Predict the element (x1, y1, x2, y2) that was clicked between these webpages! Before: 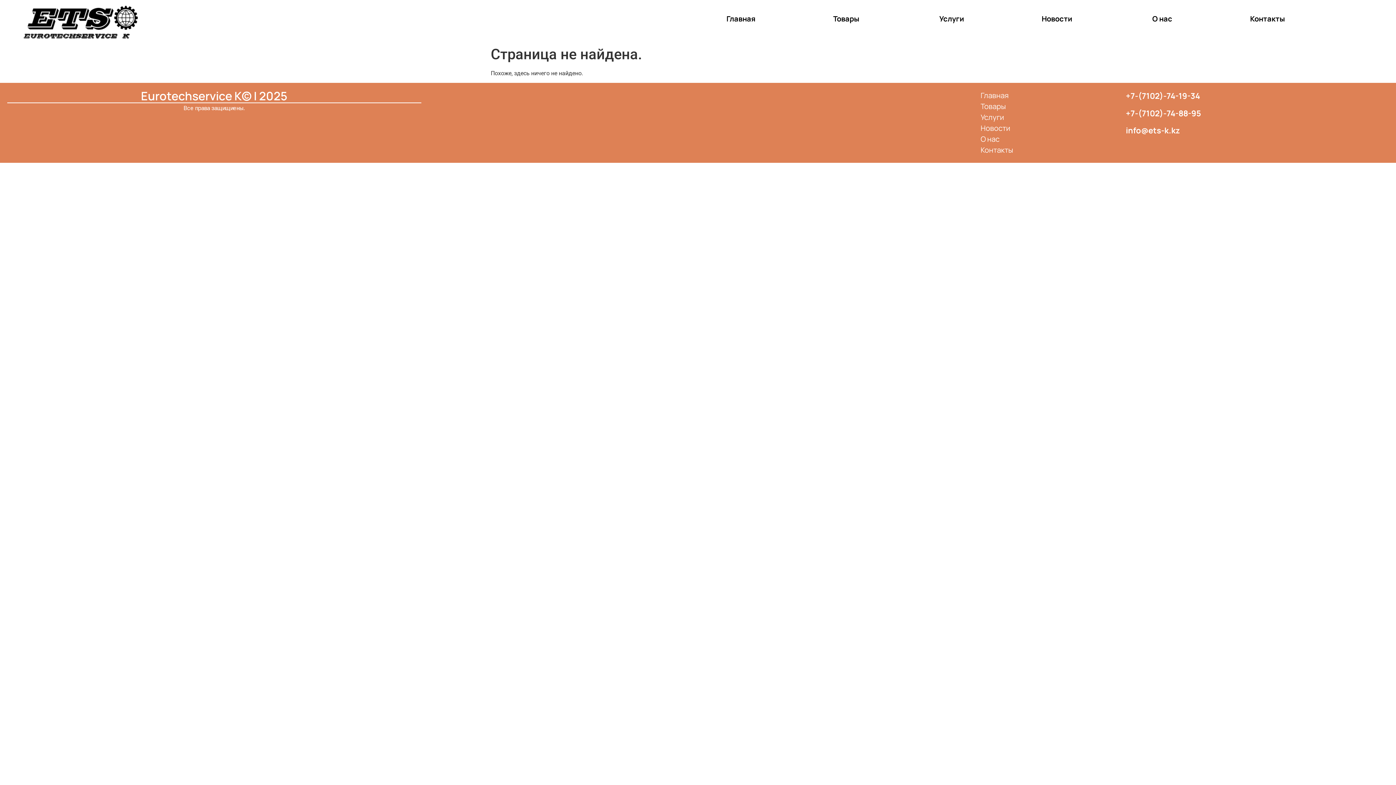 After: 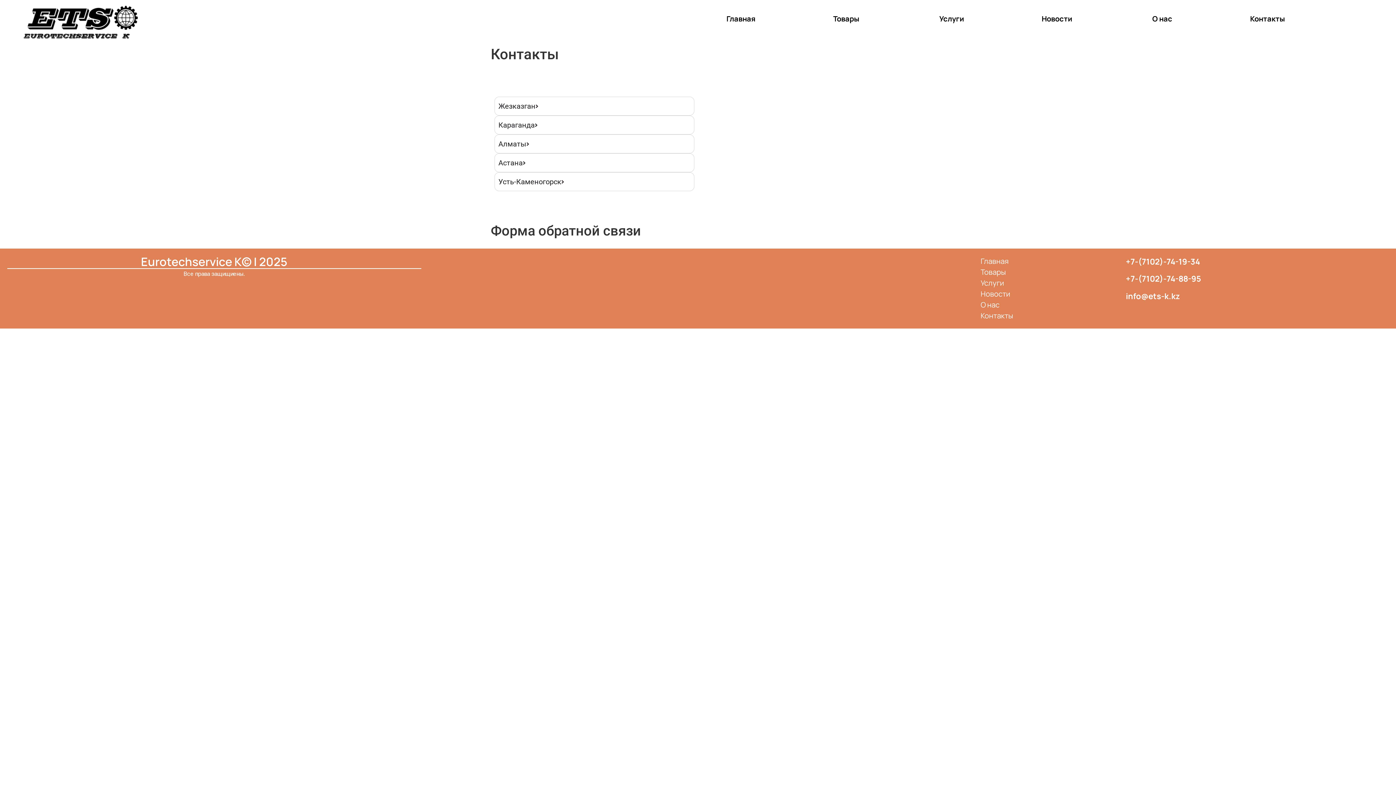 Action: bbox: (980, 145, 1013, 155) label: Контакты